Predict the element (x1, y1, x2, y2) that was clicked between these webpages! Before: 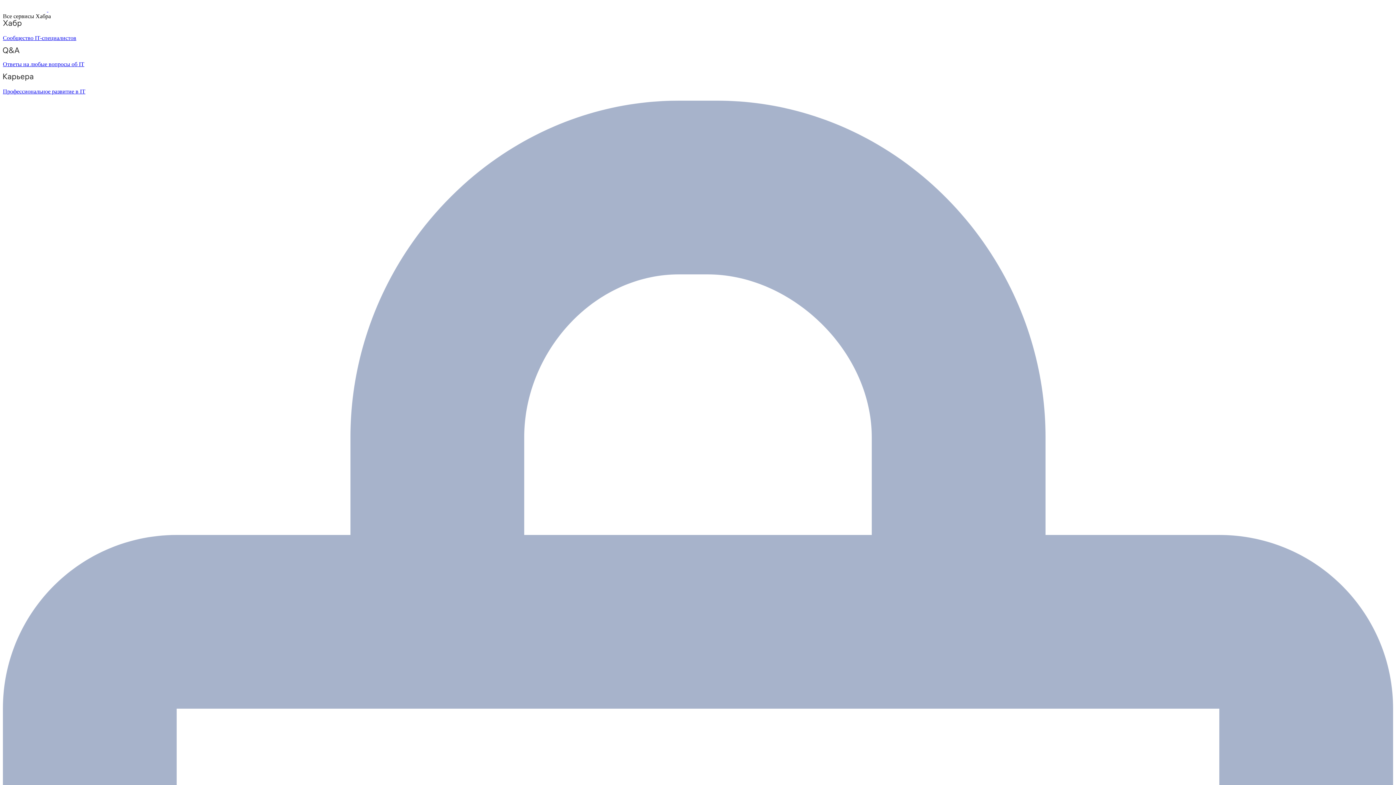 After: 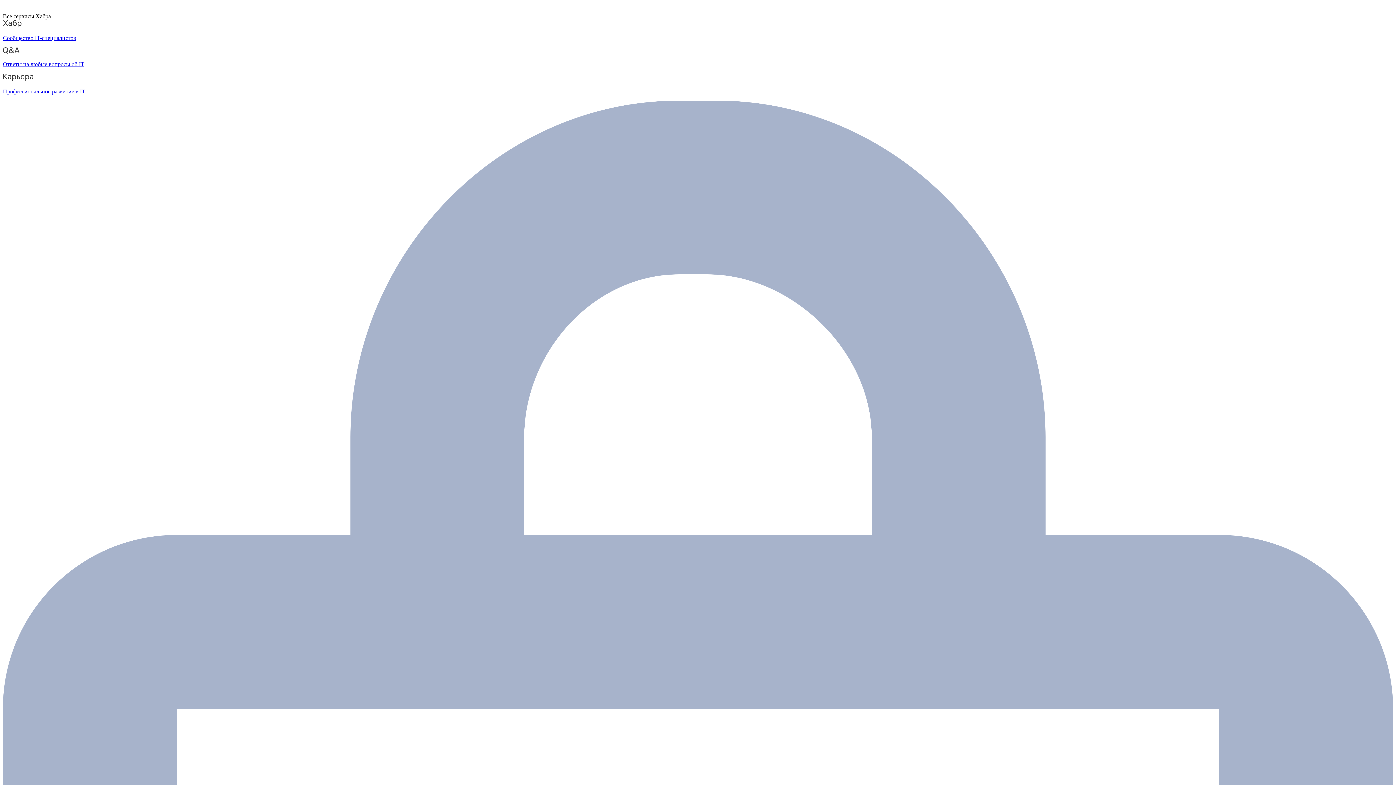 Action: label:   bbox: (2, 6, 48, 12)